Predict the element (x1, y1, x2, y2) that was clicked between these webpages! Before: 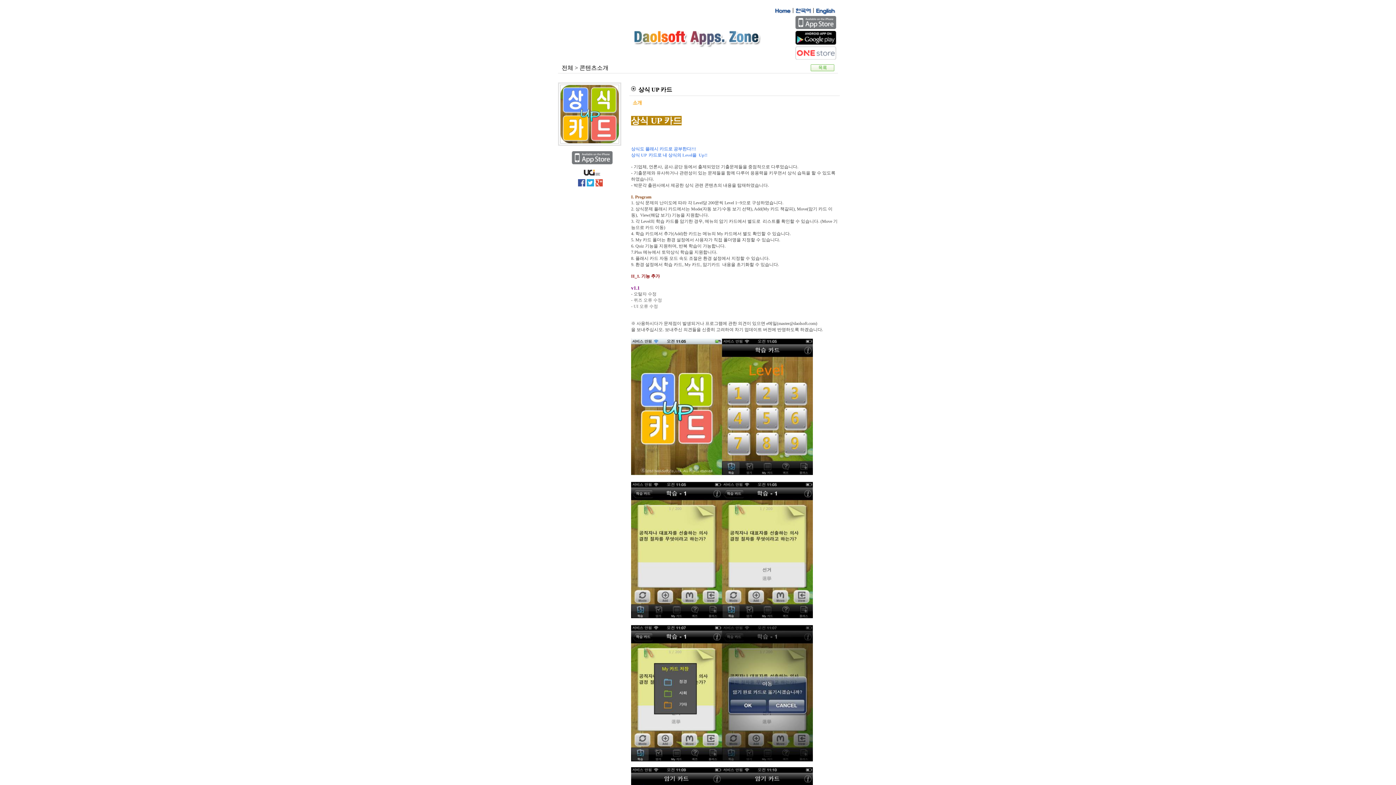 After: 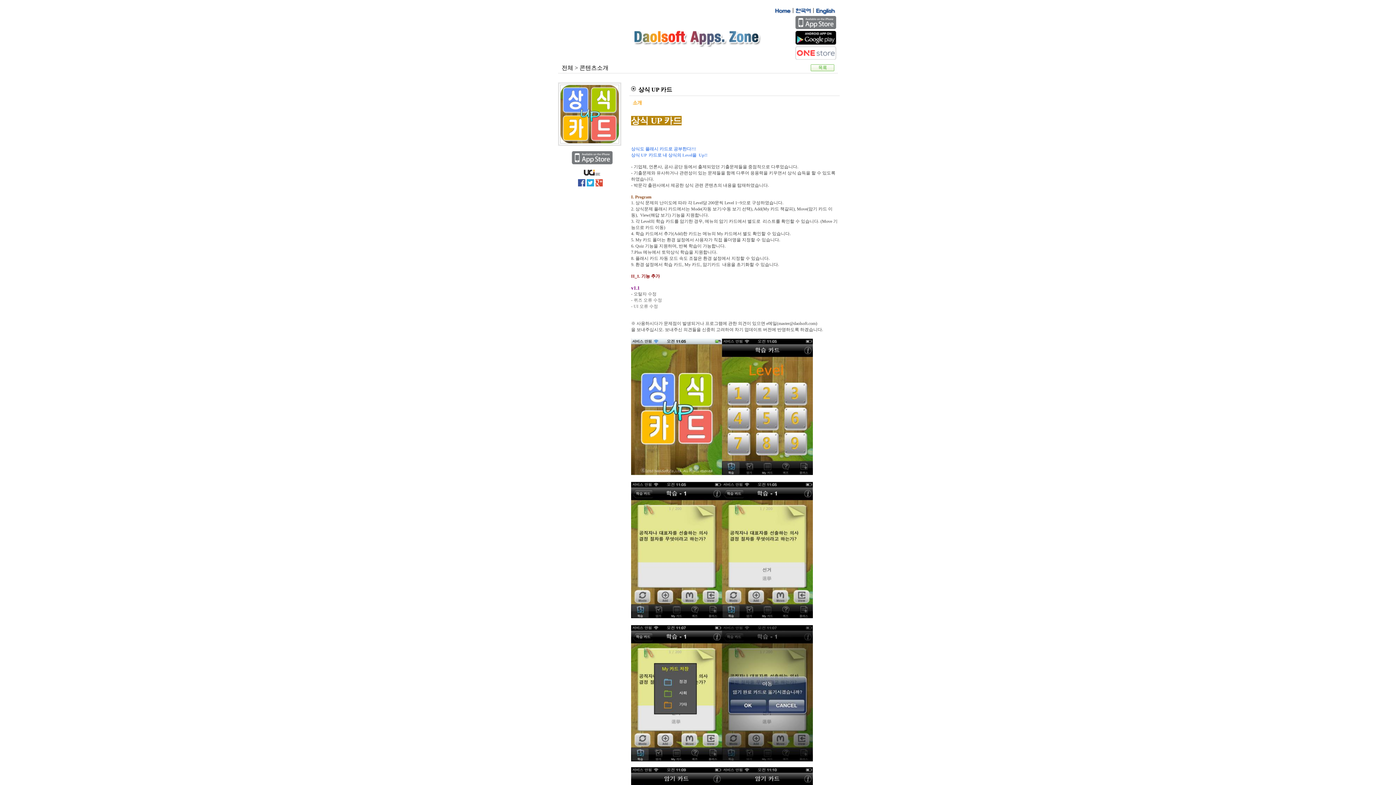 Action: bbox: (586, 179, 594, 185)